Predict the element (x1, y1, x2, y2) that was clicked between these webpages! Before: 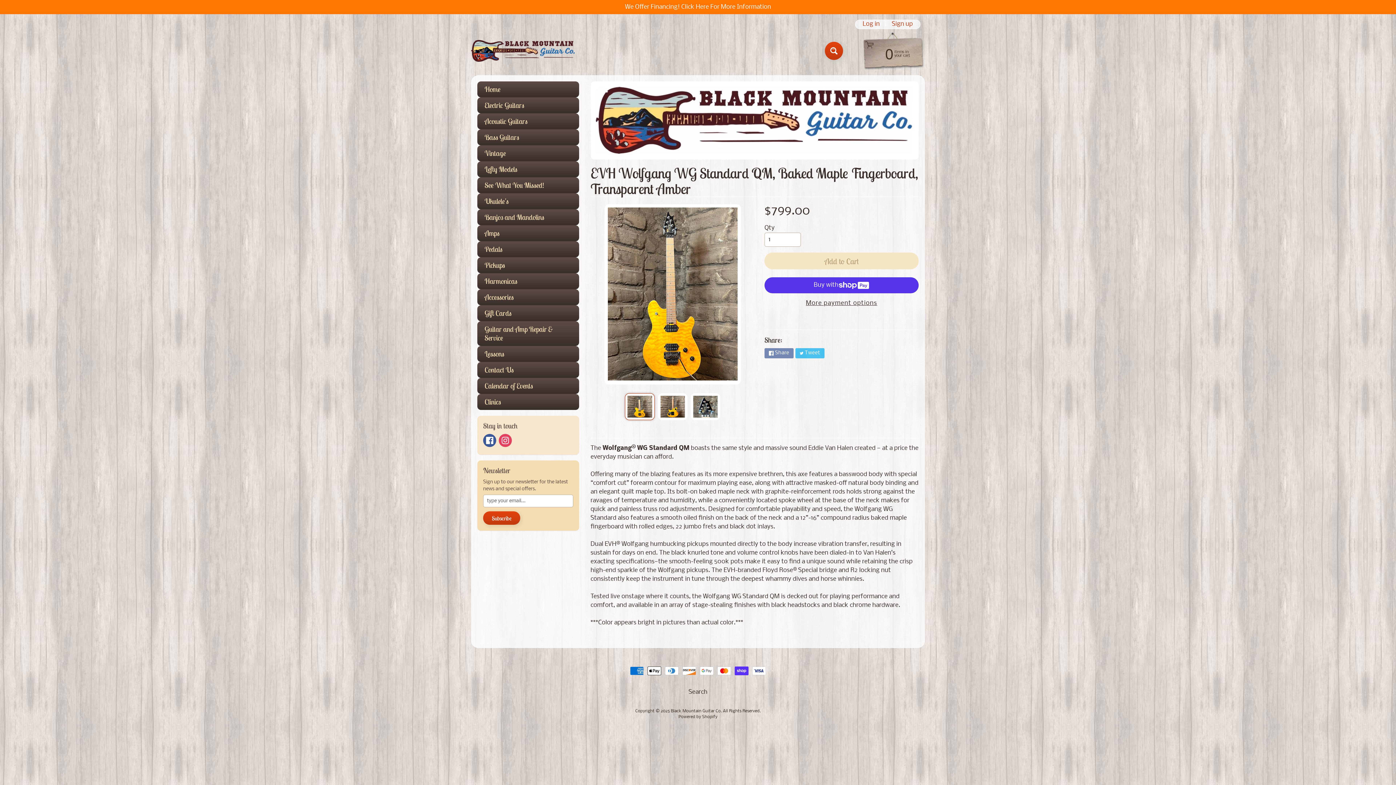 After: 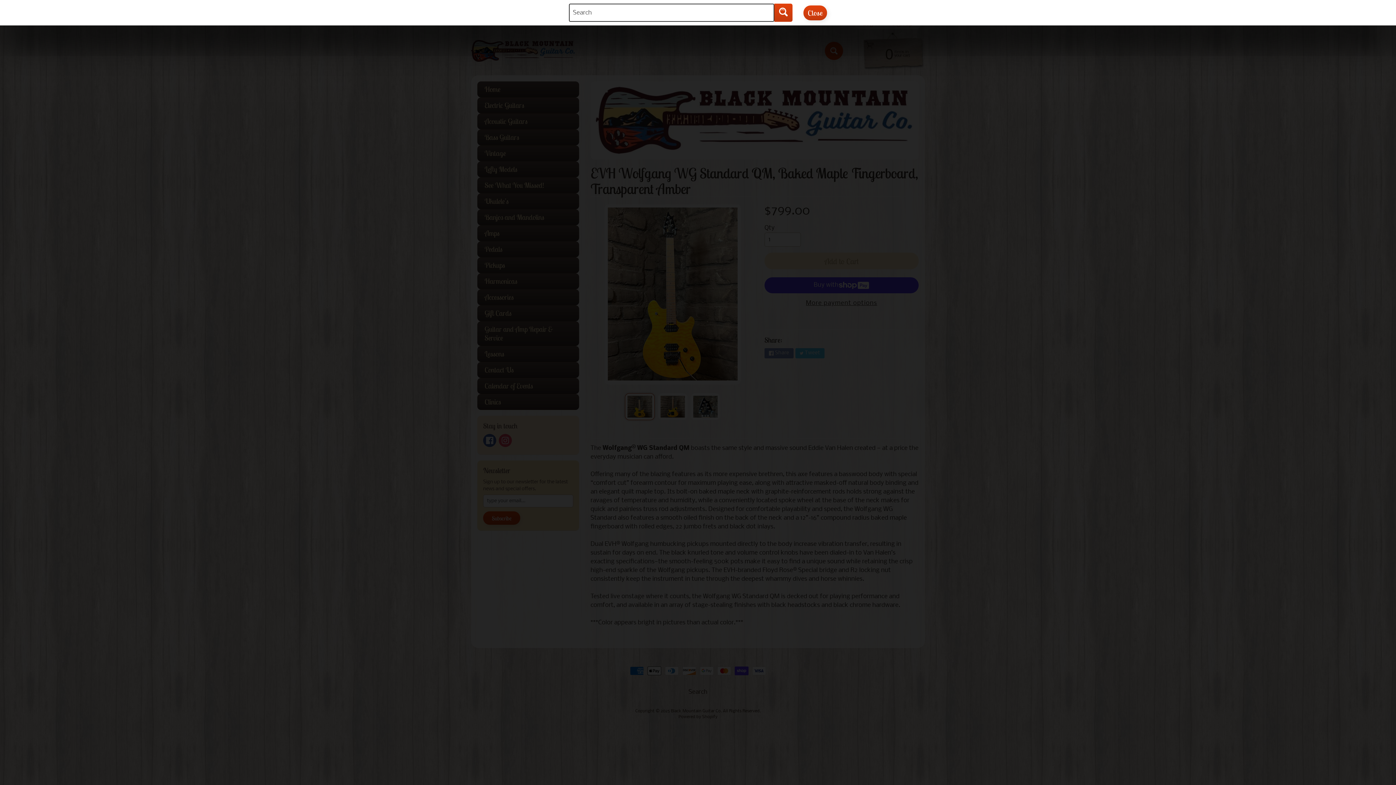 Action: bbox: (825, 41, 843, 60) label: Search